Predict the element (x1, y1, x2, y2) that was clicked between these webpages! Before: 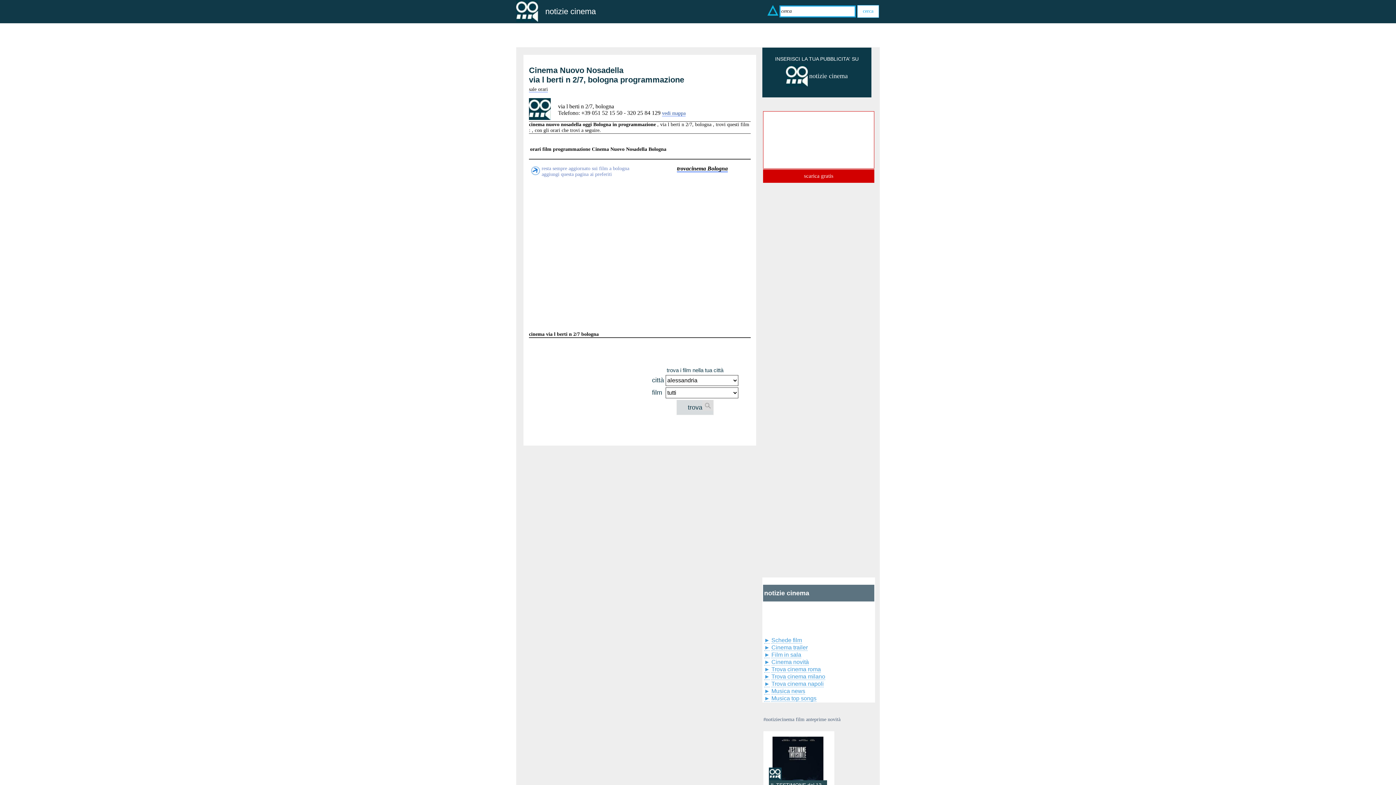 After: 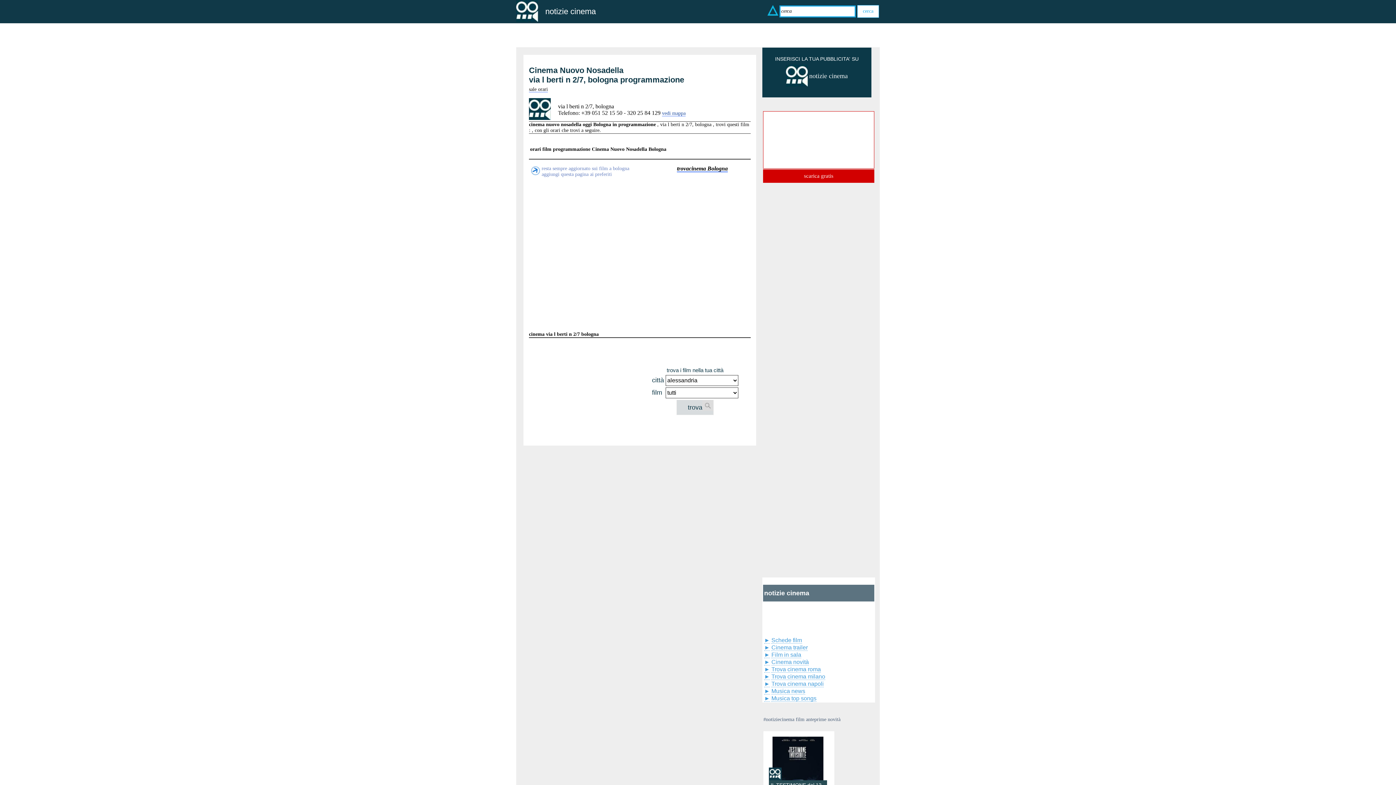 Action: bbox: (529, 184, 750, 325) label: 
